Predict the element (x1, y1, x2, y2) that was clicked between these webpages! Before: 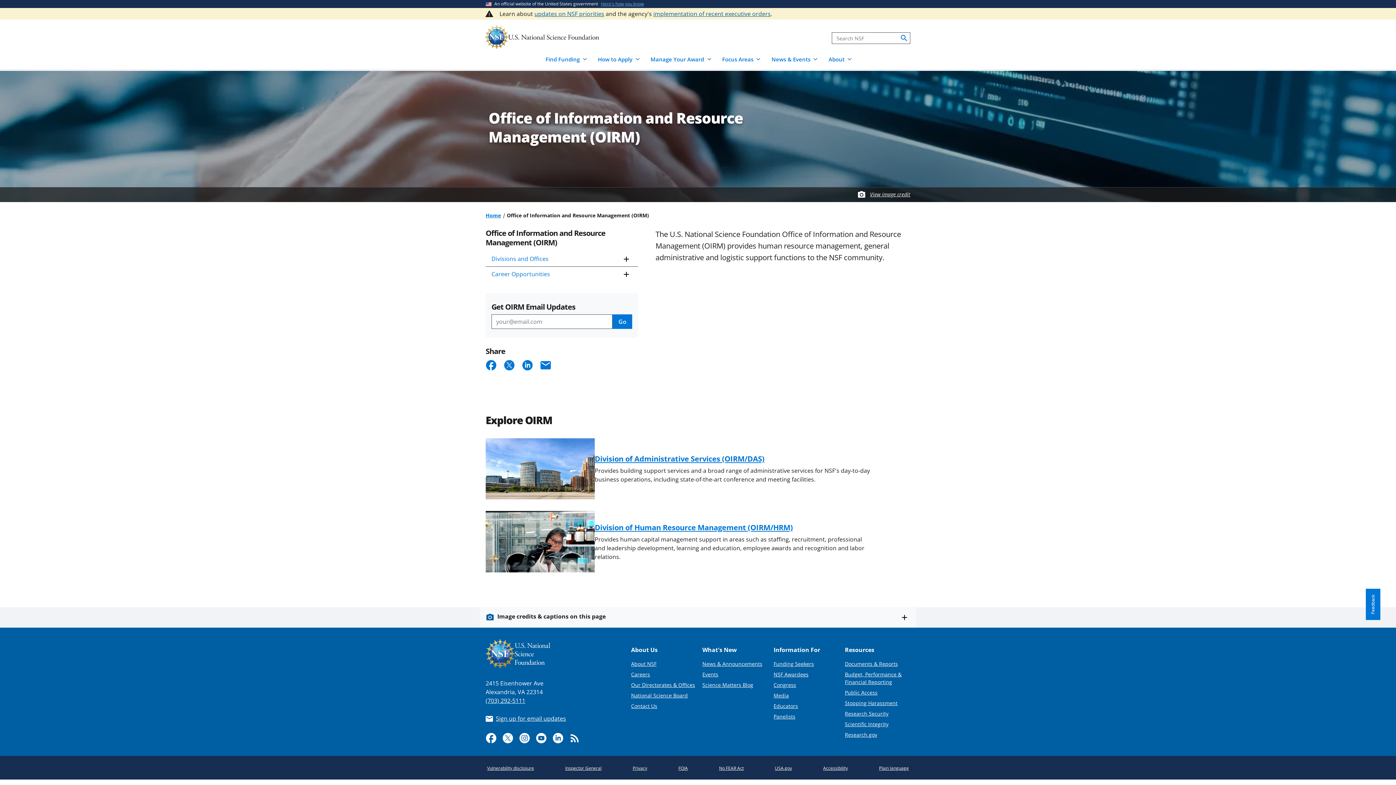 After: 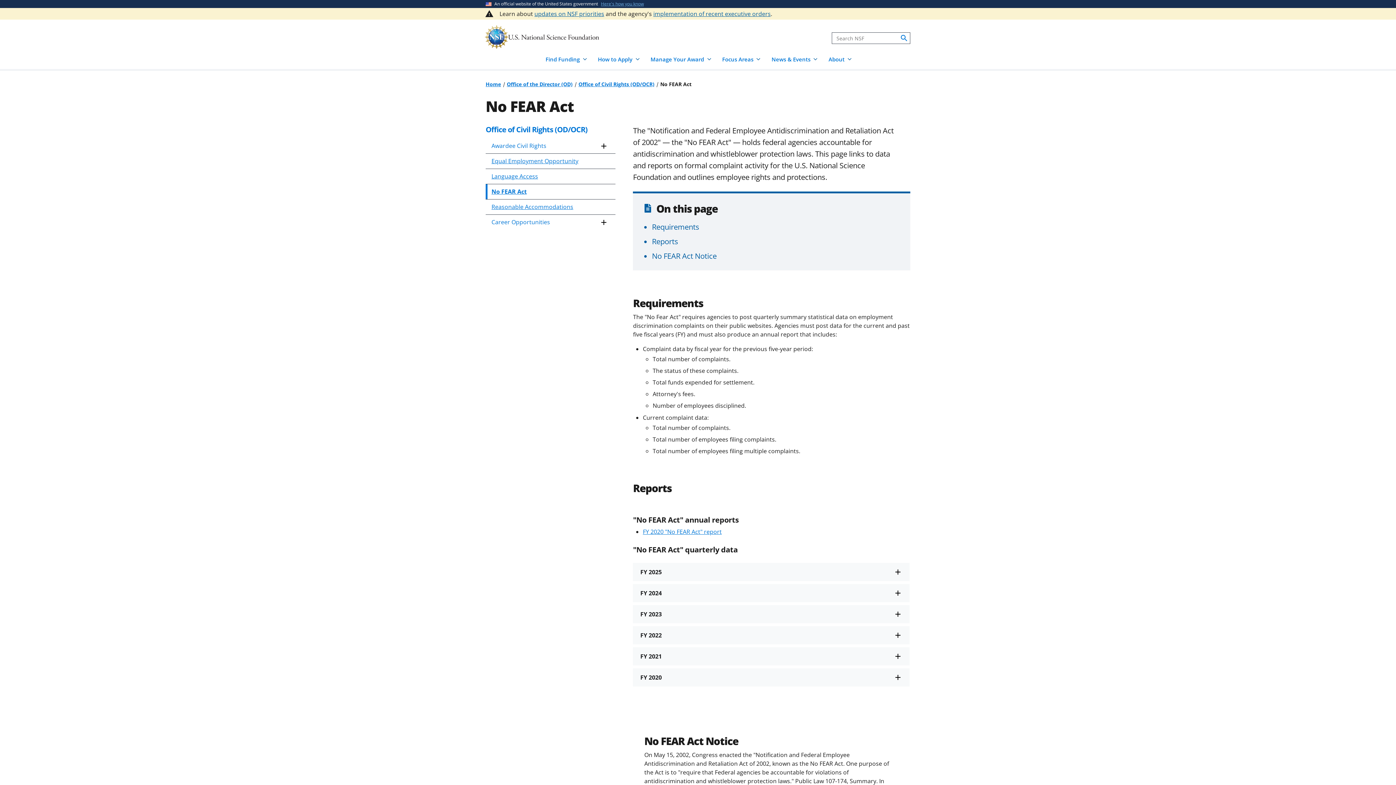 Action: label: No FEAR Act bbox: (717, 764, 745, 773)